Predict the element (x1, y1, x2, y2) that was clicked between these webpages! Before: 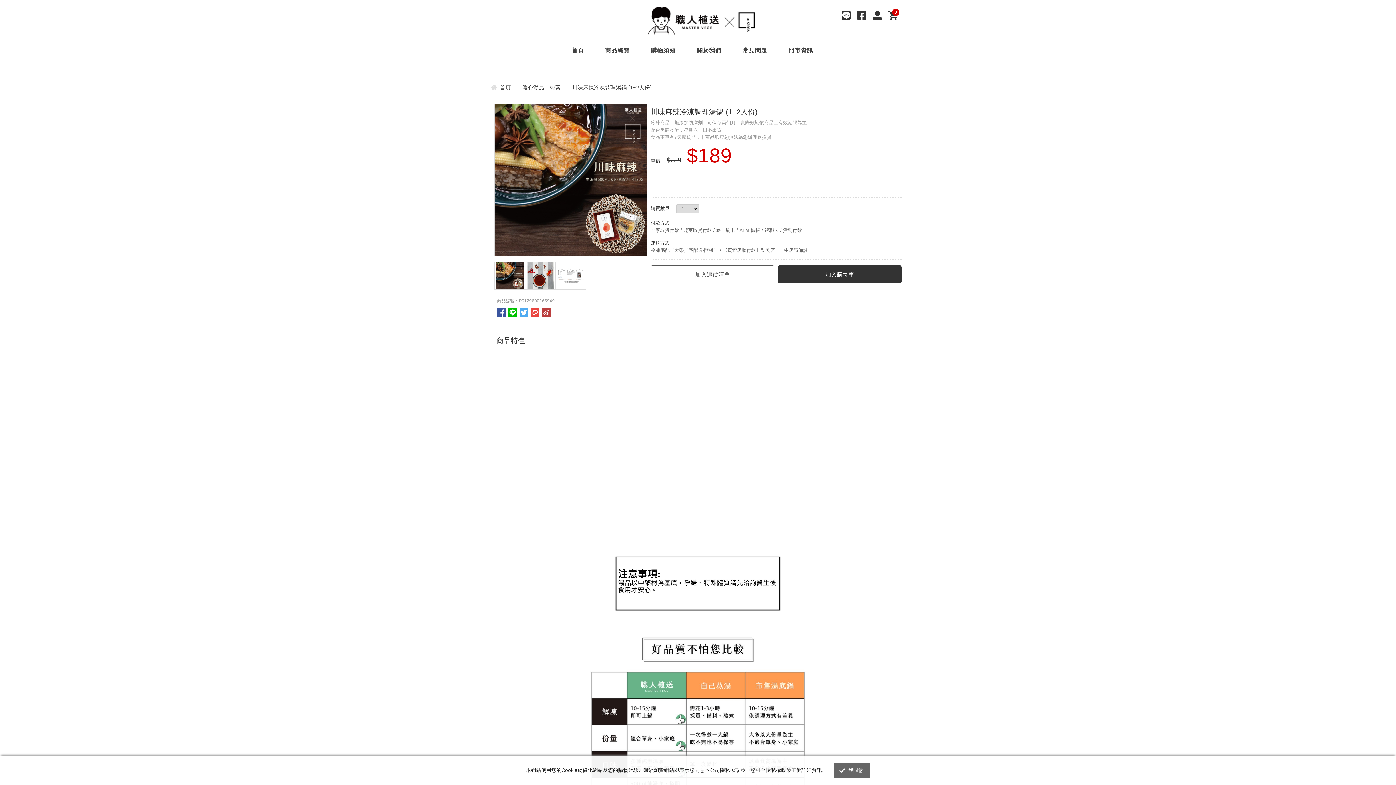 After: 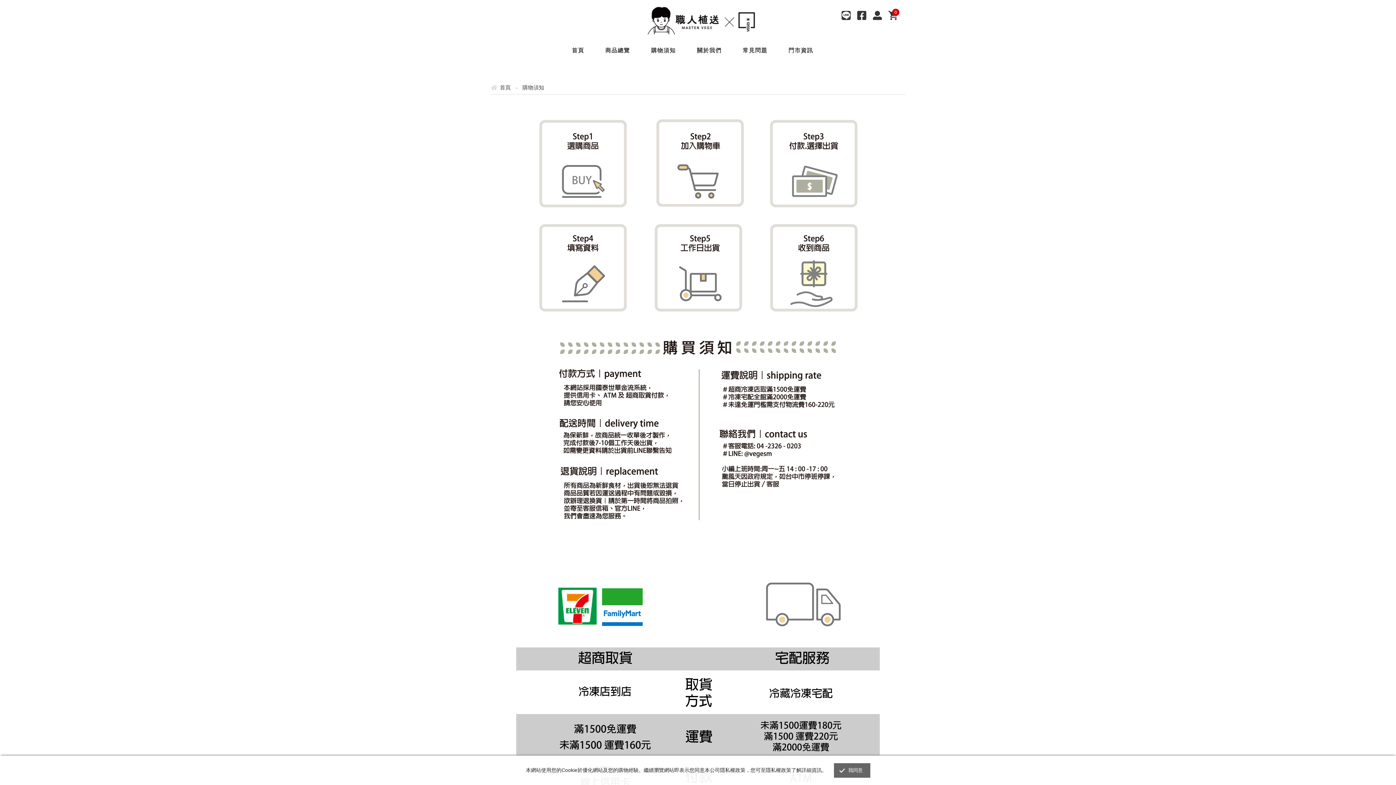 Action: label: 購物須知 bbox: (646, 40, 680, 60)